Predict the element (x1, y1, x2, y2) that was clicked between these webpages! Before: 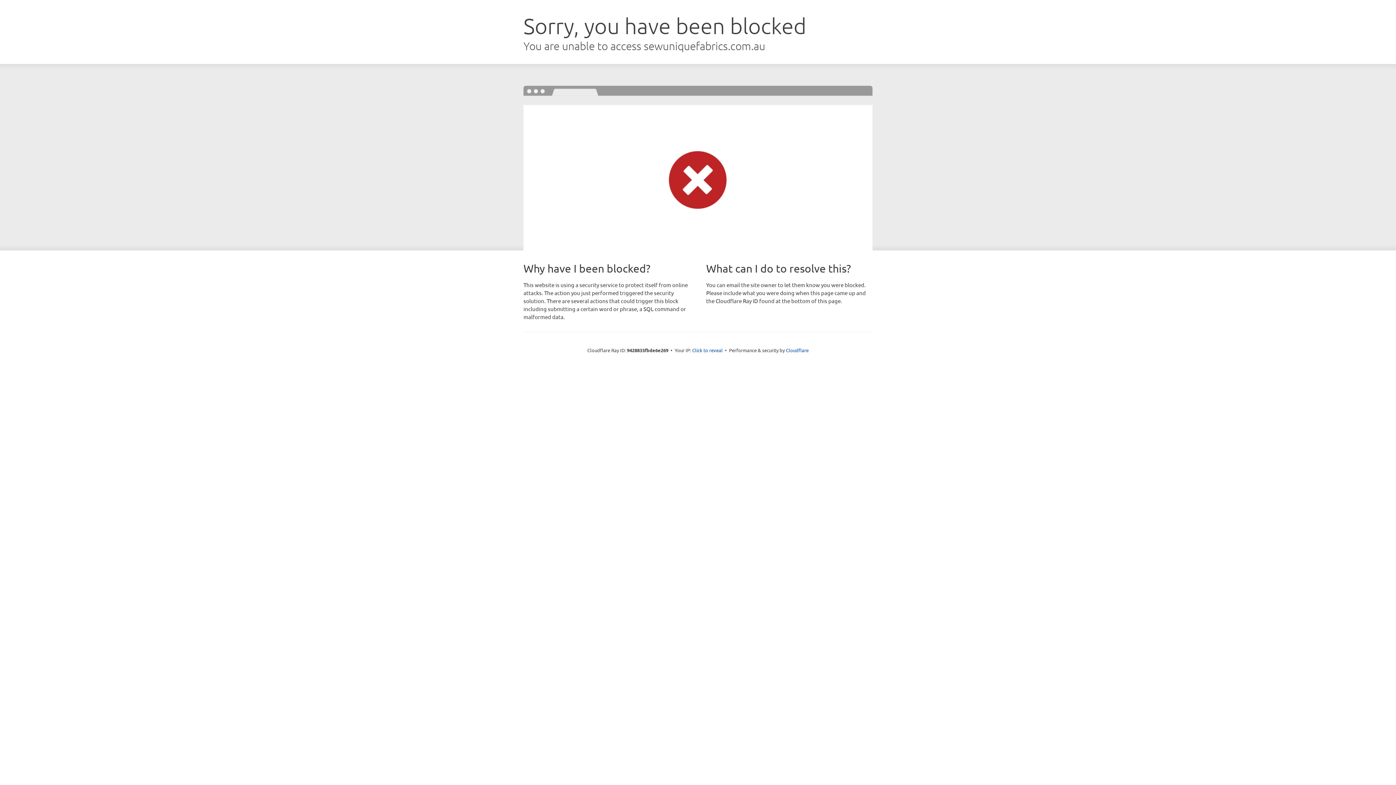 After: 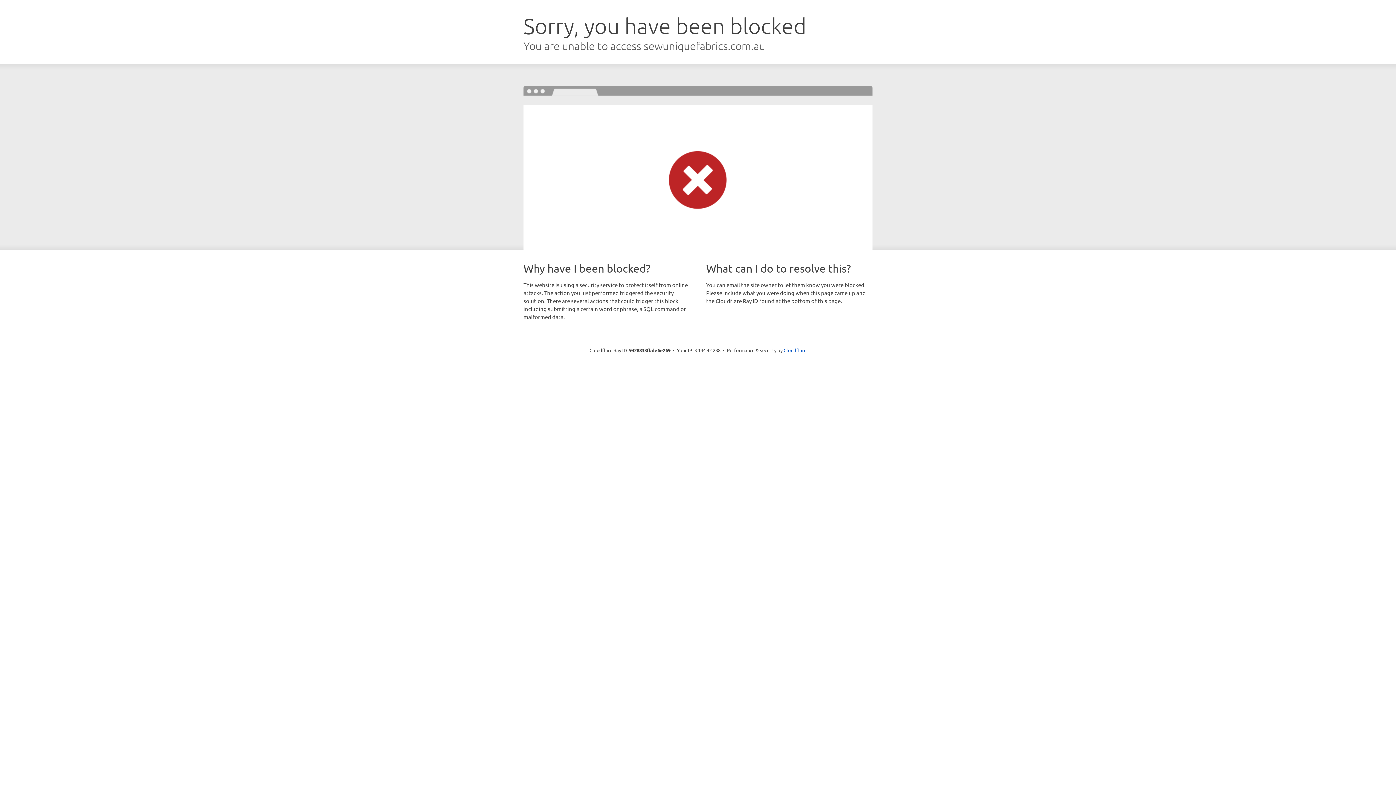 Action: label: Click to reveal bbox: (692, 346, 722, 353)